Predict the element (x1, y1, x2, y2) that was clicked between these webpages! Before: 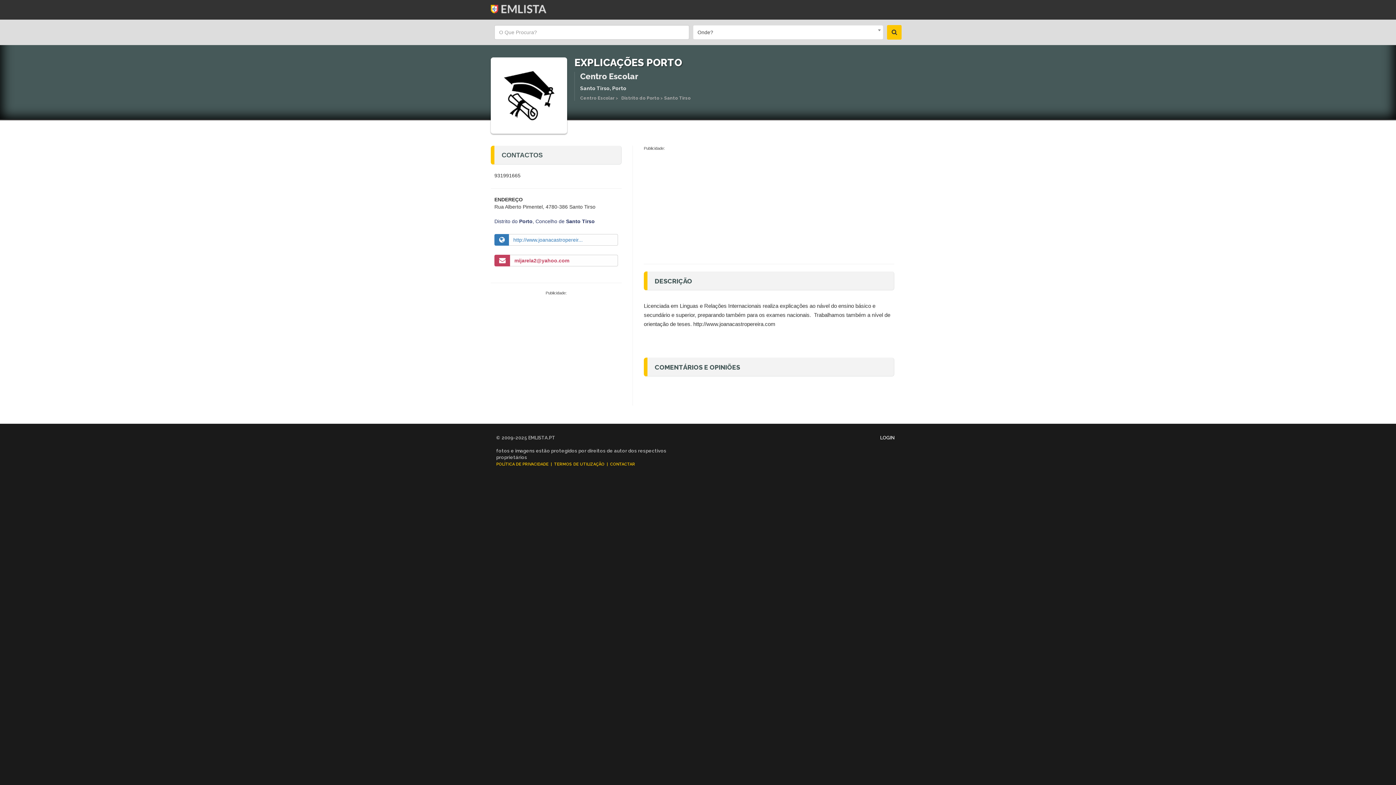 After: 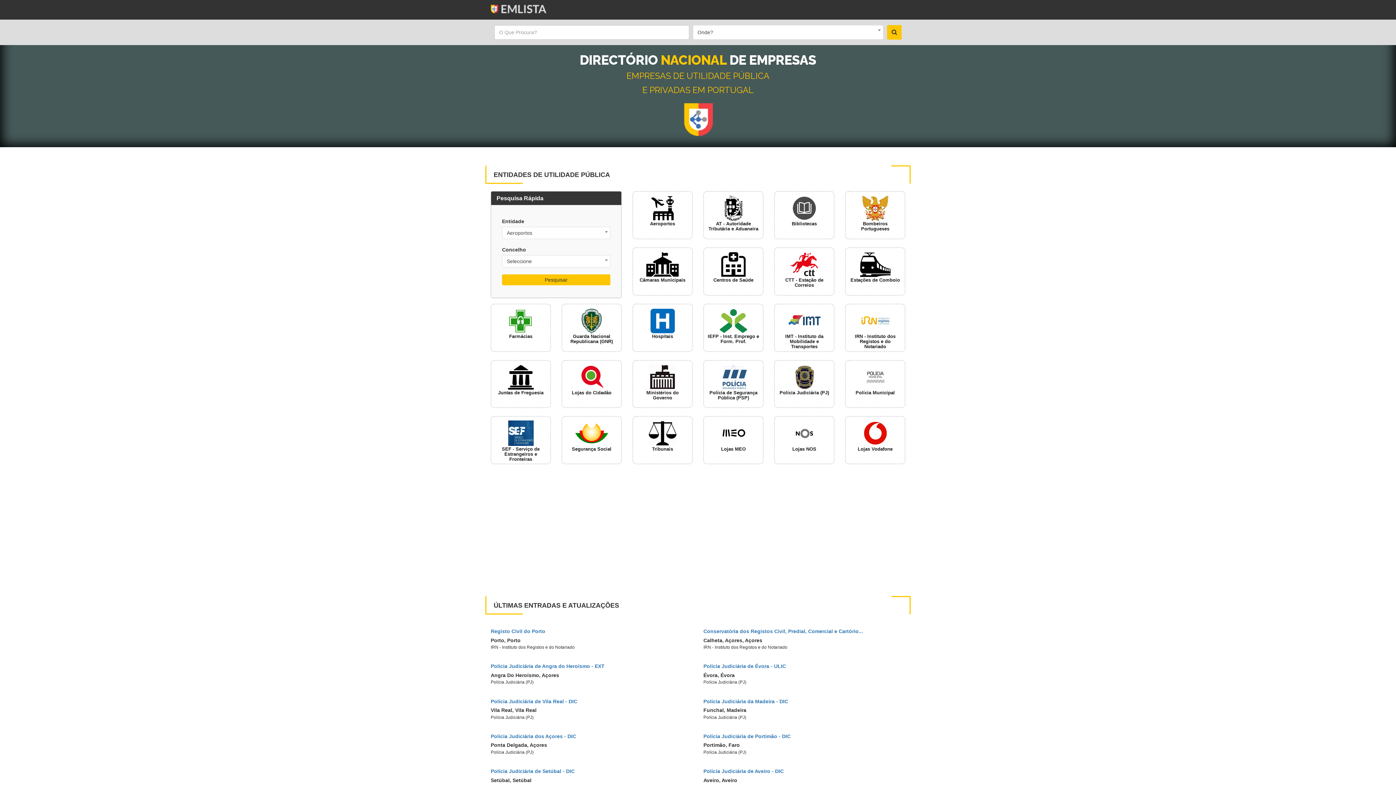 Action: bbox: (490, 3, 546, 14)